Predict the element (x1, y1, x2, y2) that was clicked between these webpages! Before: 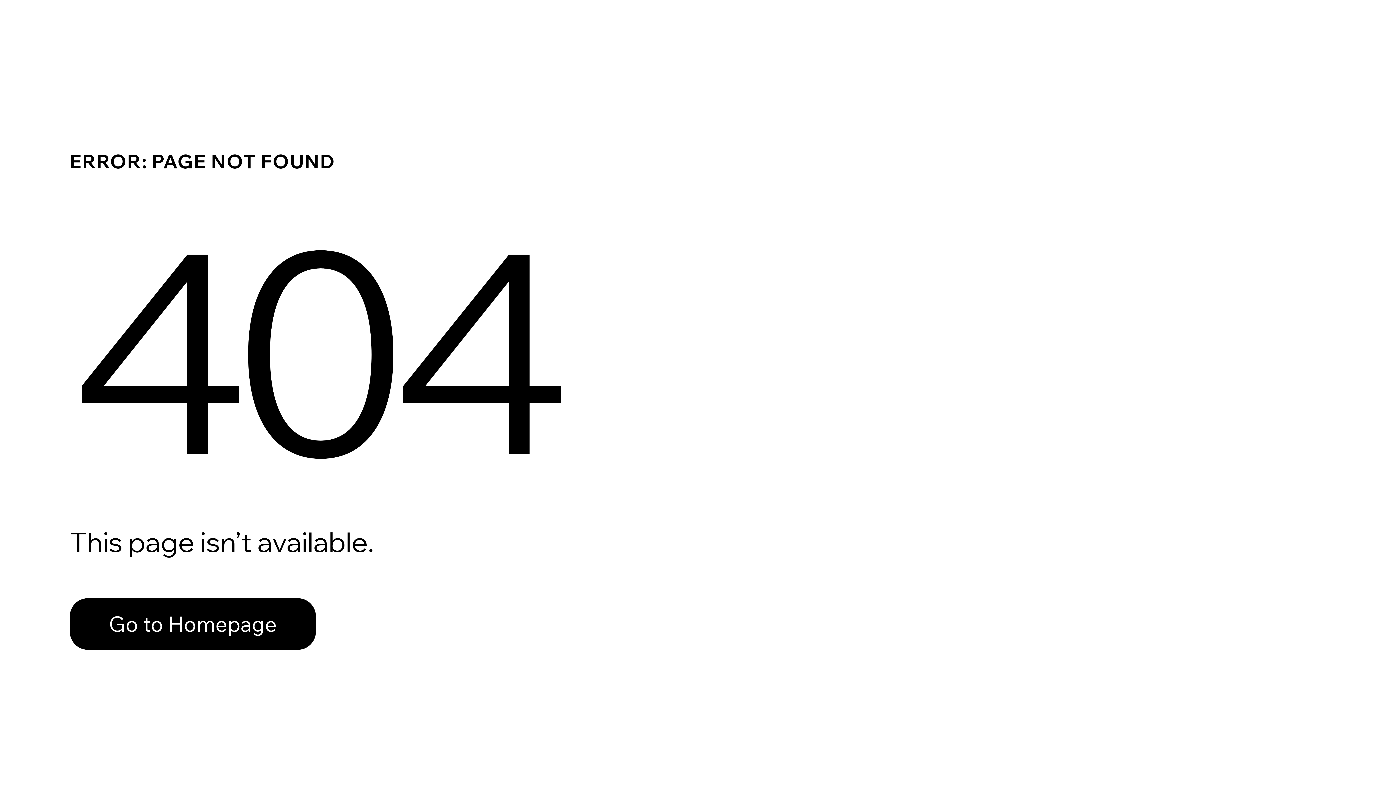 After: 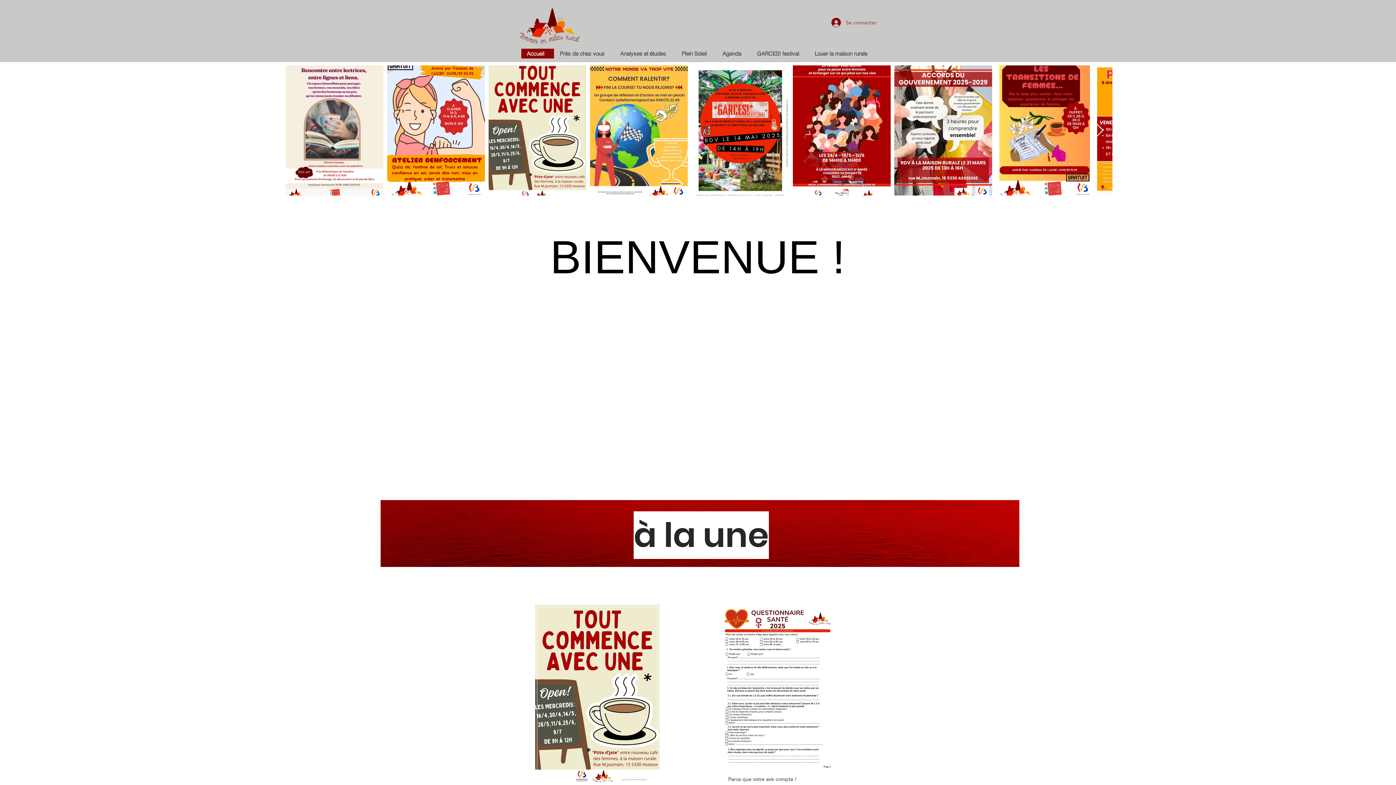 Action: label: Go to Homepage bbox: (69, 598, 316, 650)